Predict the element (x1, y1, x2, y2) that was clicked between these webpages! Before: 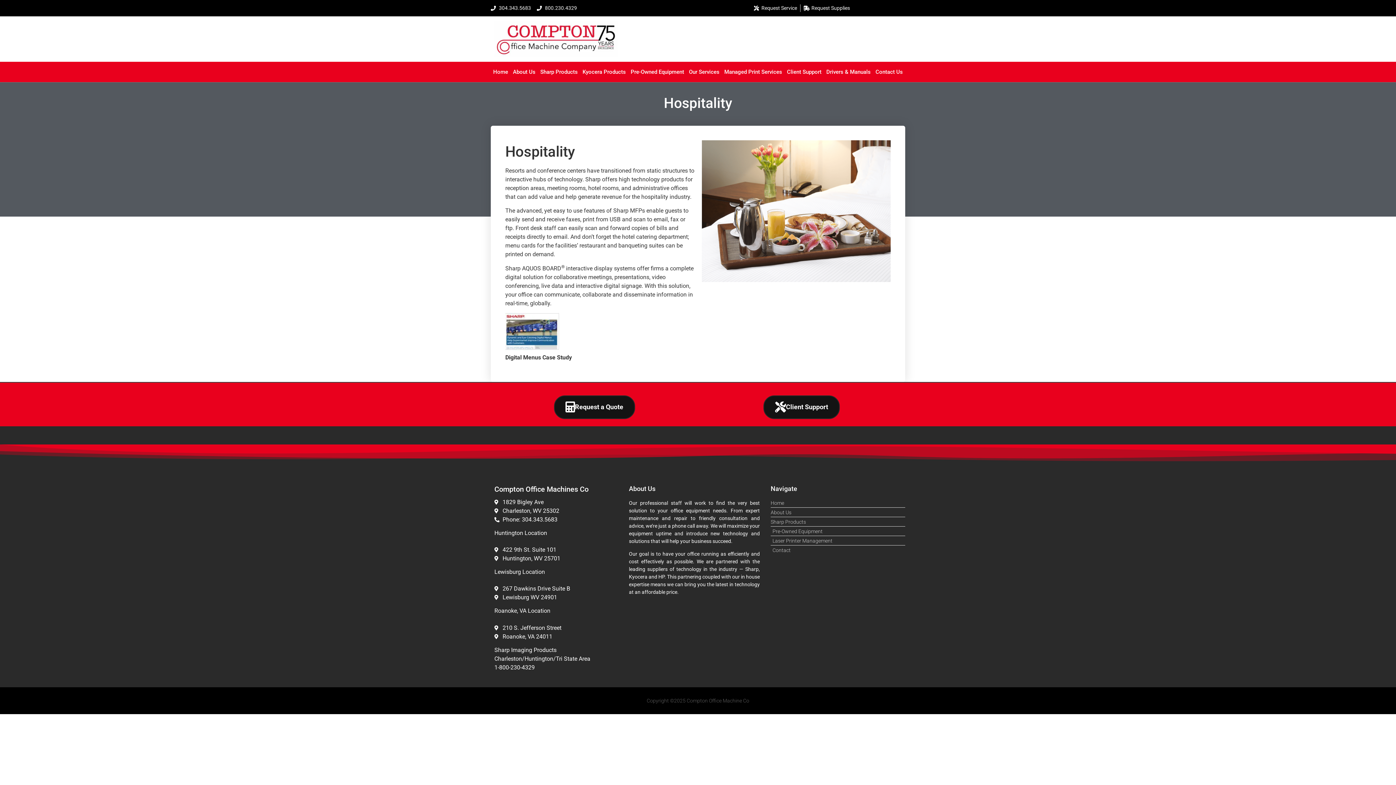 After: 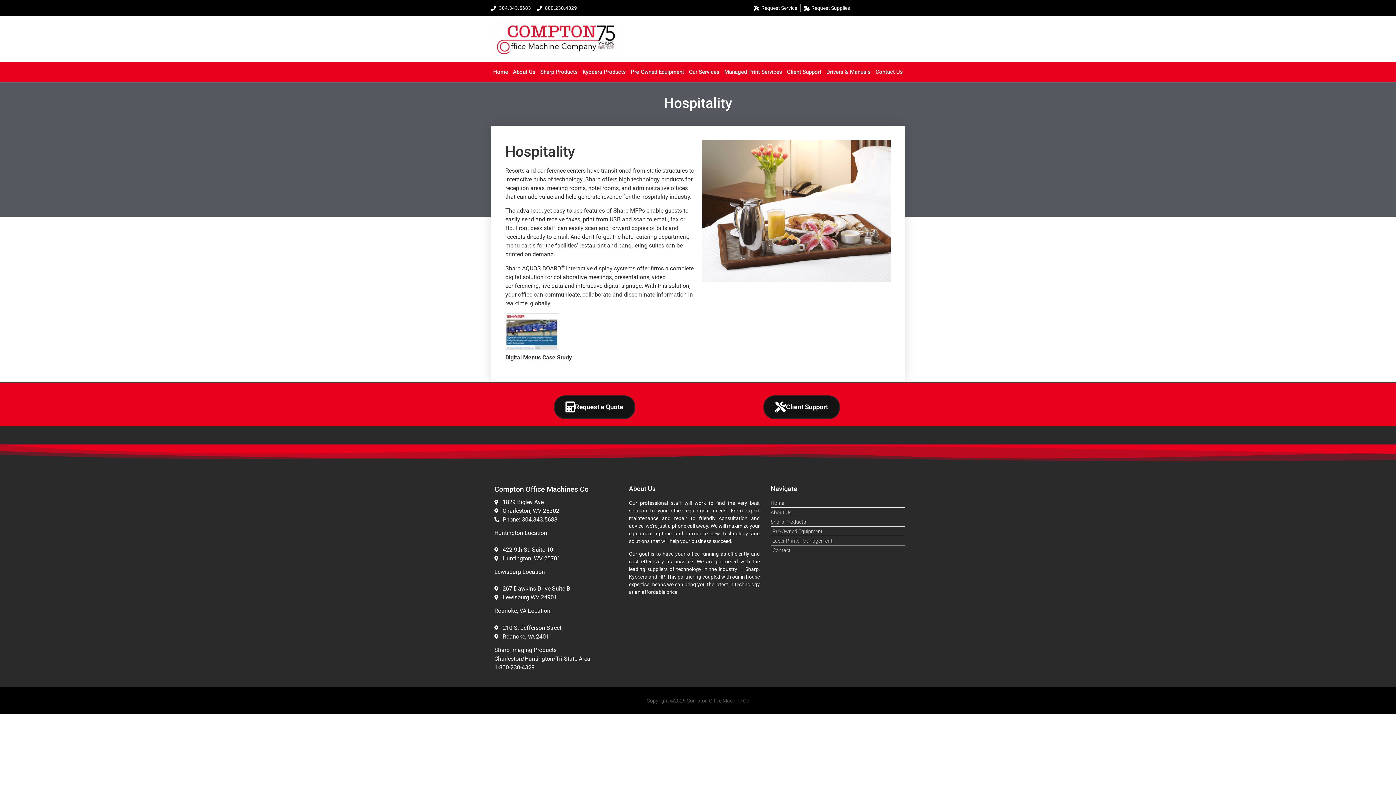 Action: bbox: (505, 345, 559, 352)